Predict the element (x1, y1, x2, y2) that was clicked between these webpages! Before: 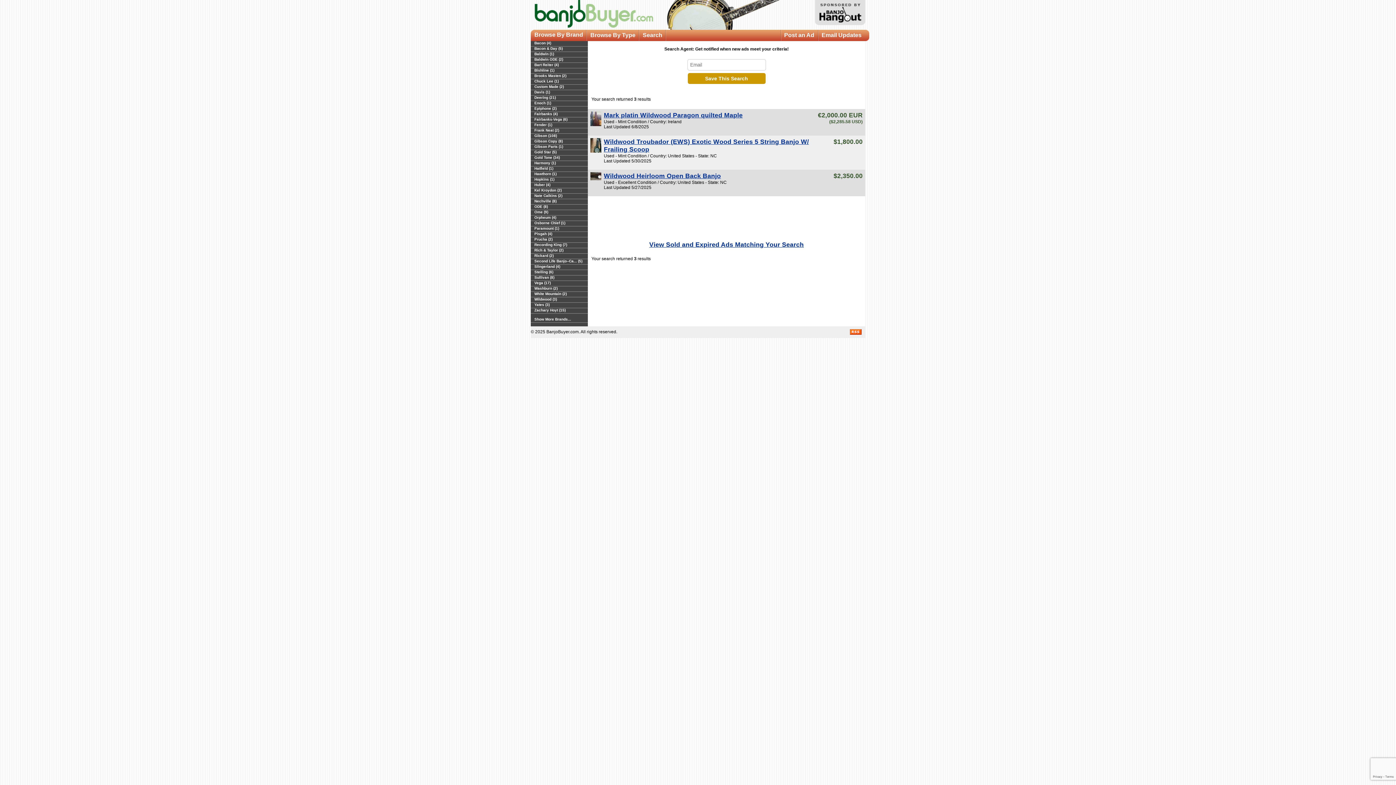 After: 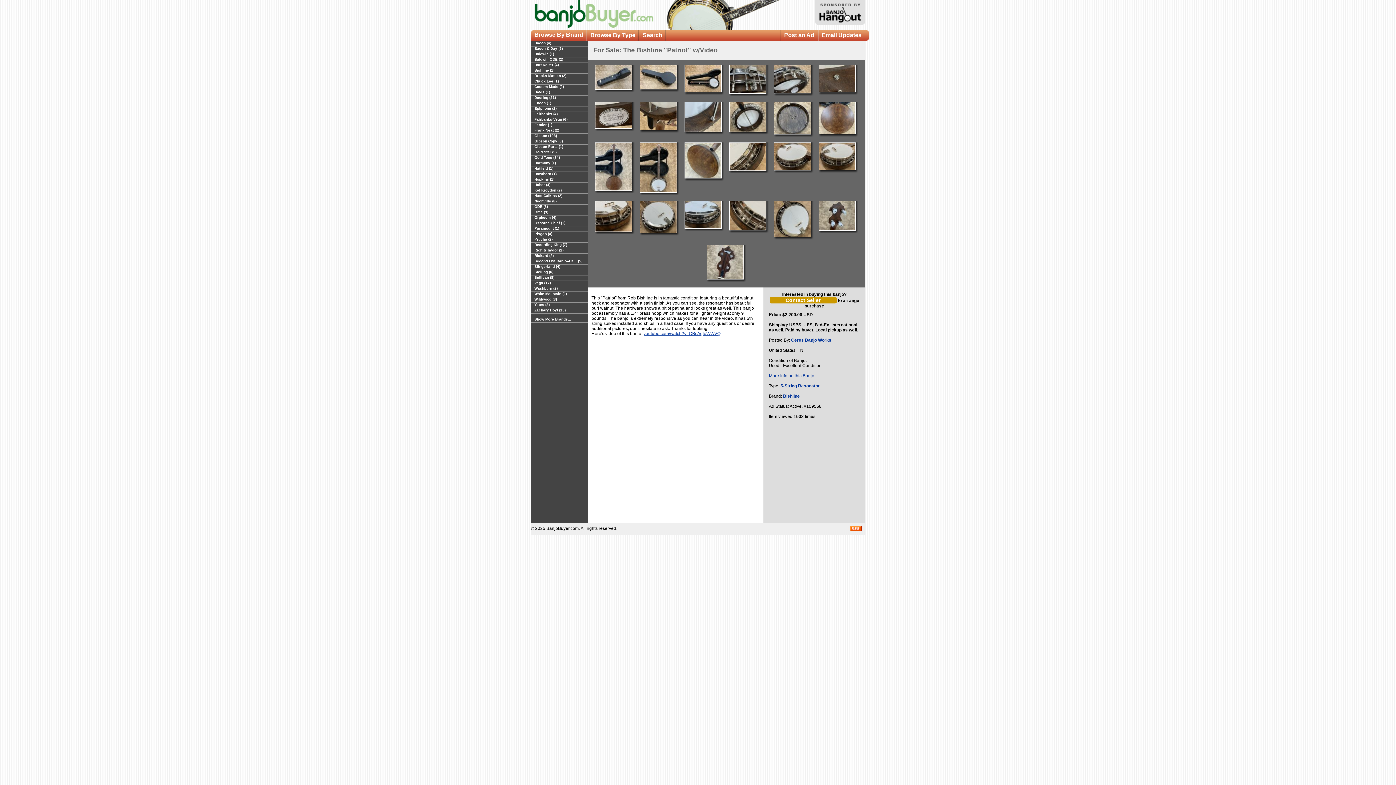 Action: bbox: (530, 68, 588, 73) label: Bishline (1)